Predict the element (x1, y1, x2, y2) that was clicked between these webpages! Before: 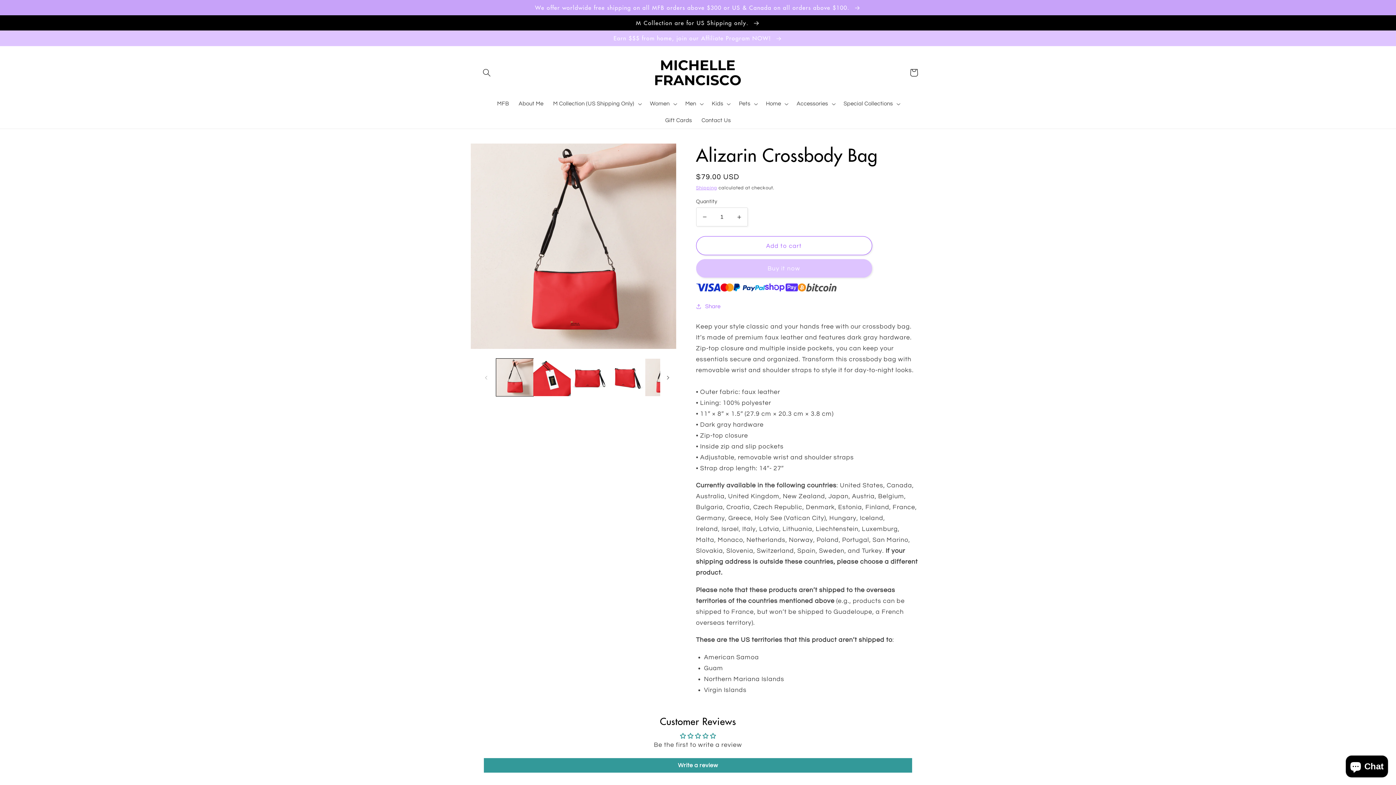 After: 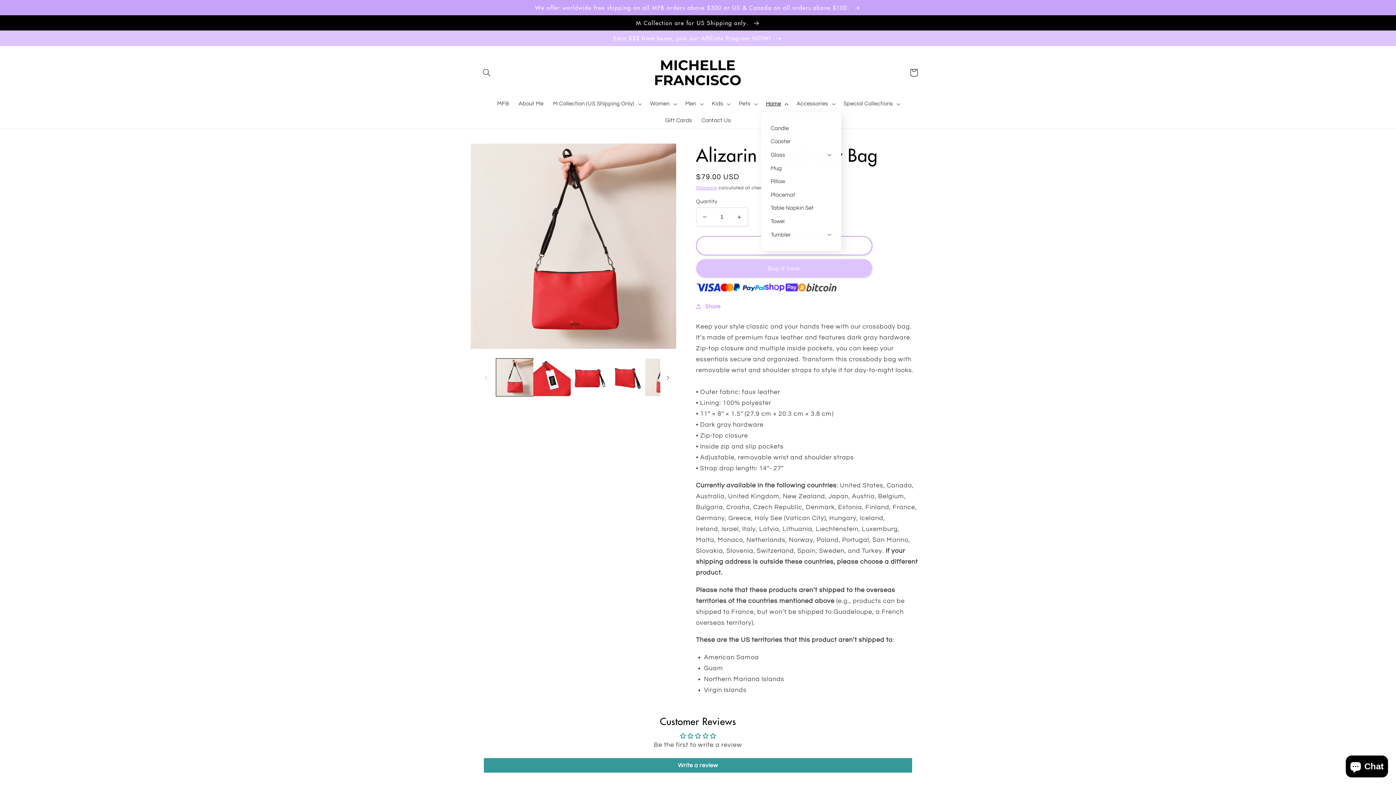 Action: label: Home bbox: (761, 95, 792, 112)